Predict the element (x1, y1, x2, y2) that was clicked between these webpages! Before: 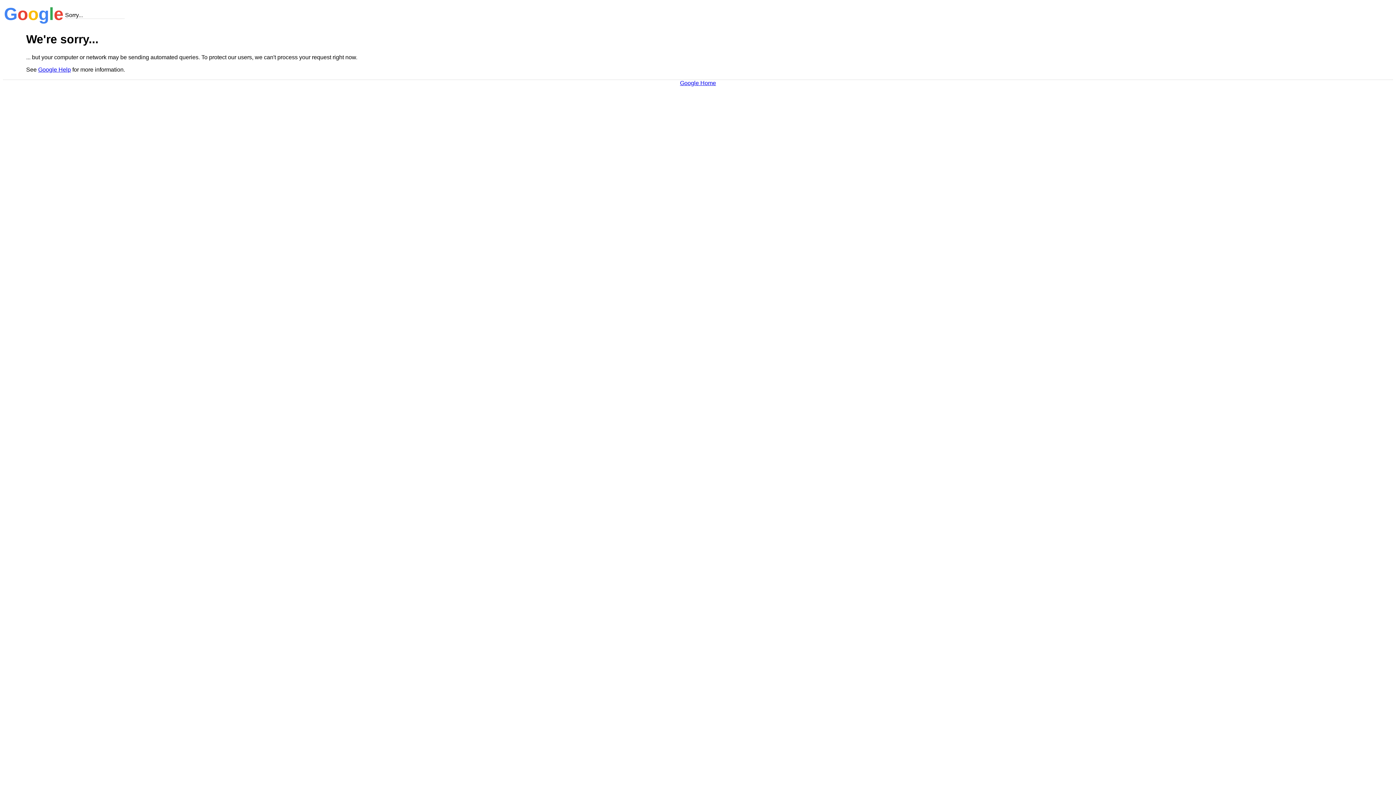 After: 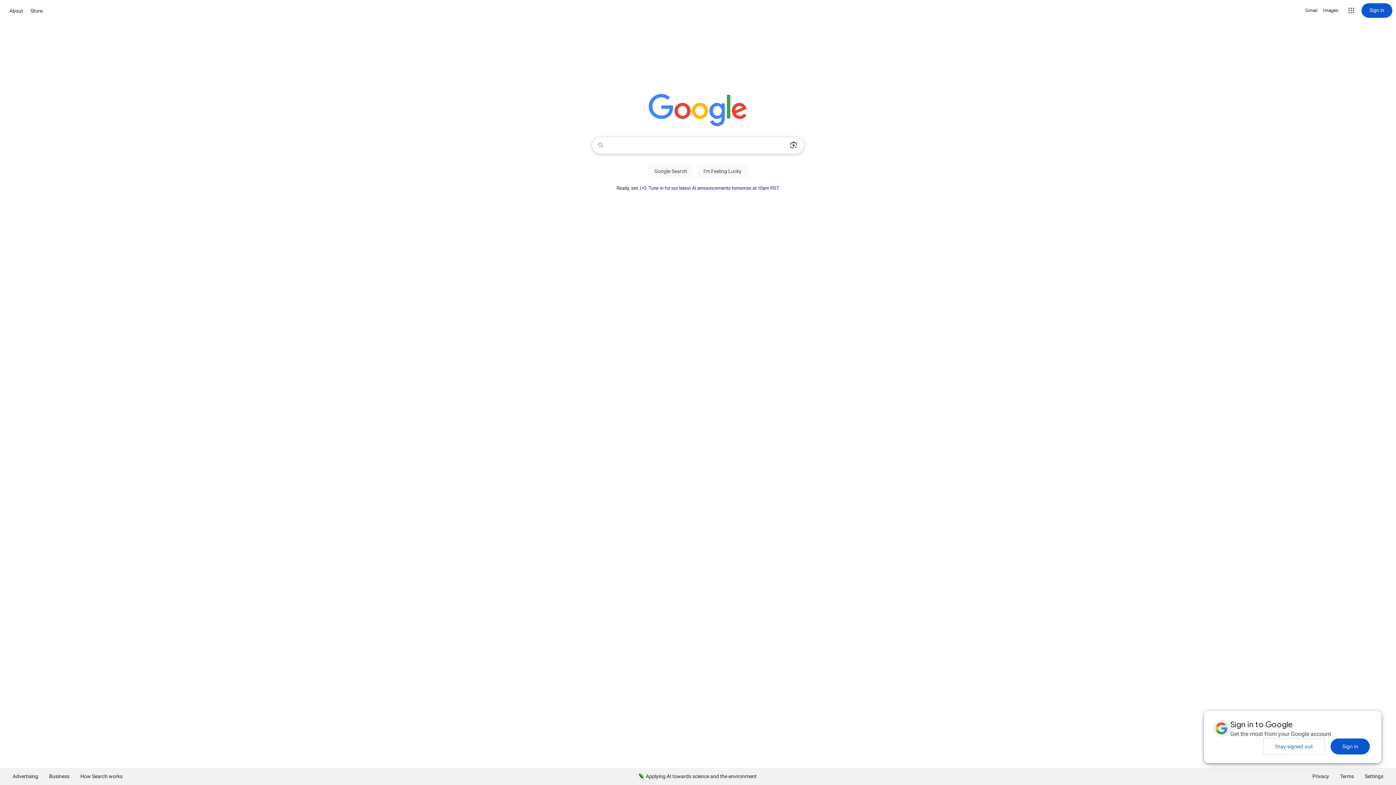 Action: bbox: (680, 79, 716, 86) label: Google Home